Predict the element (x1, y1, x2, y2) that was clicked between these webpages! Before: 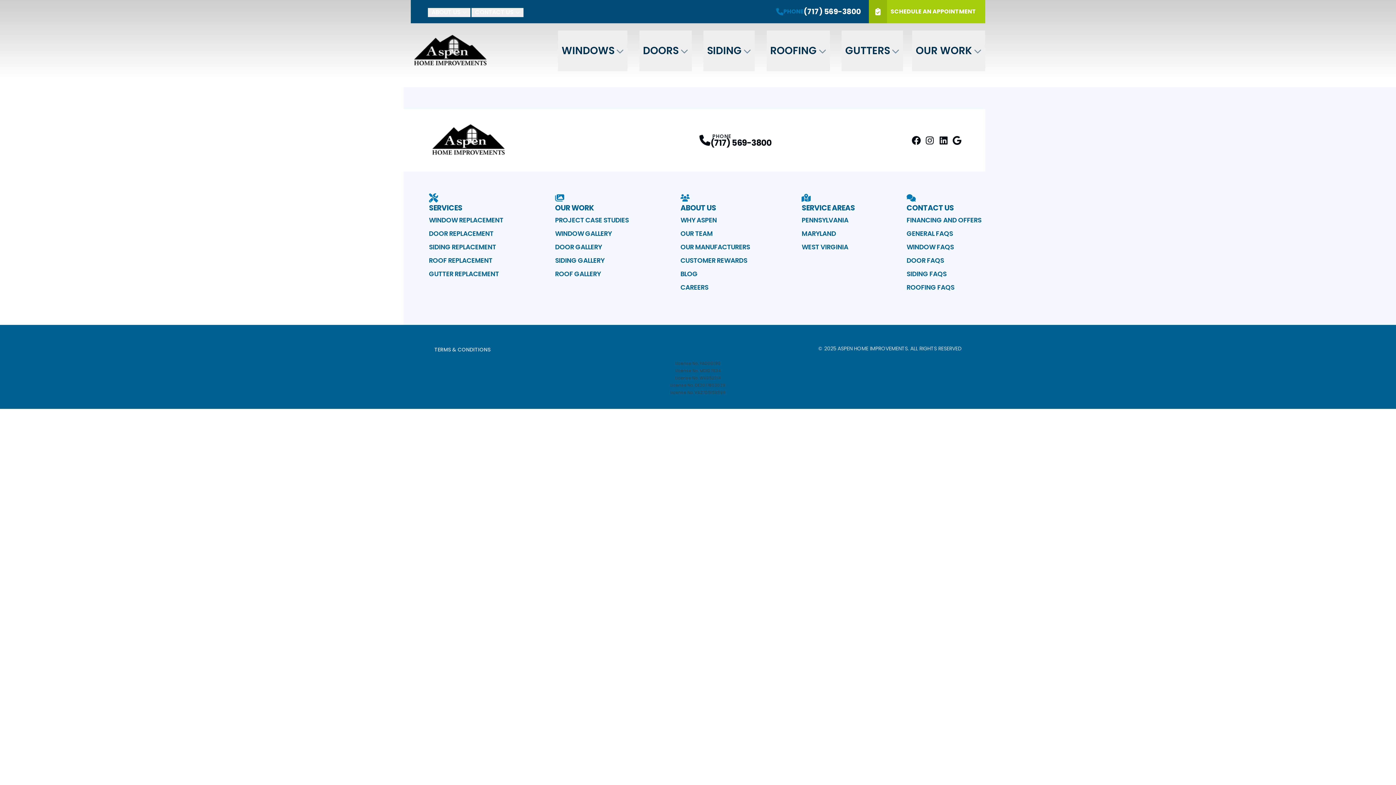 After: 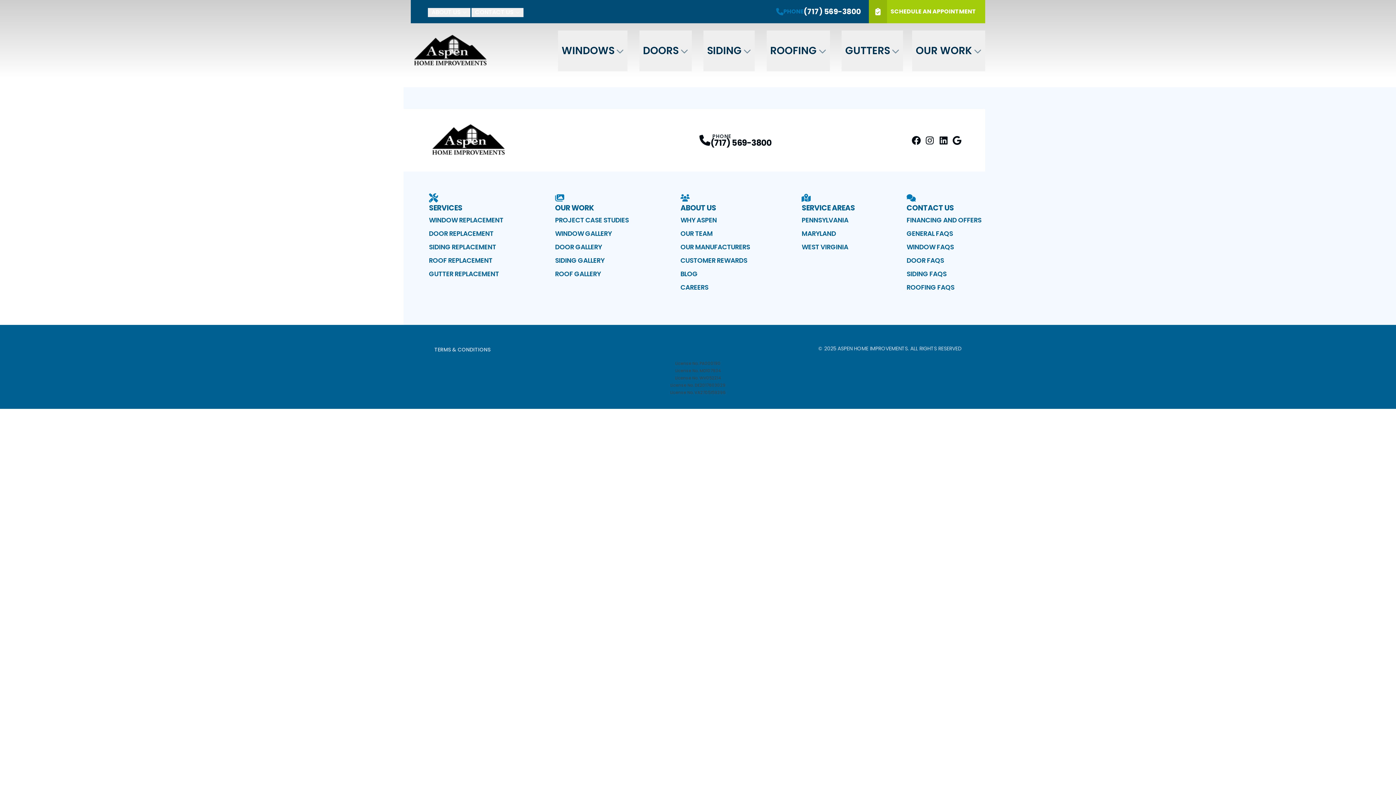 Action: bbox: (710, 138, 771, 146) label: (717) 569-3800